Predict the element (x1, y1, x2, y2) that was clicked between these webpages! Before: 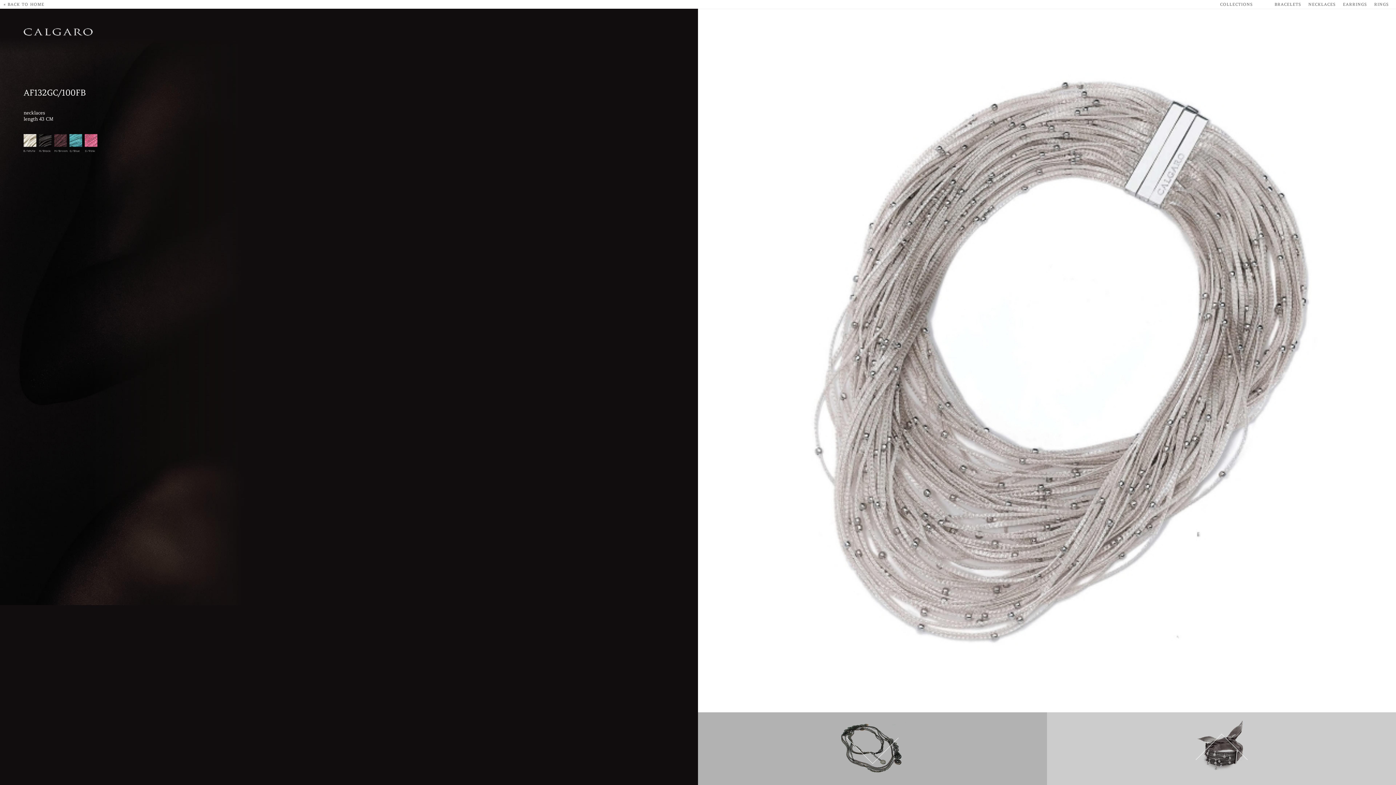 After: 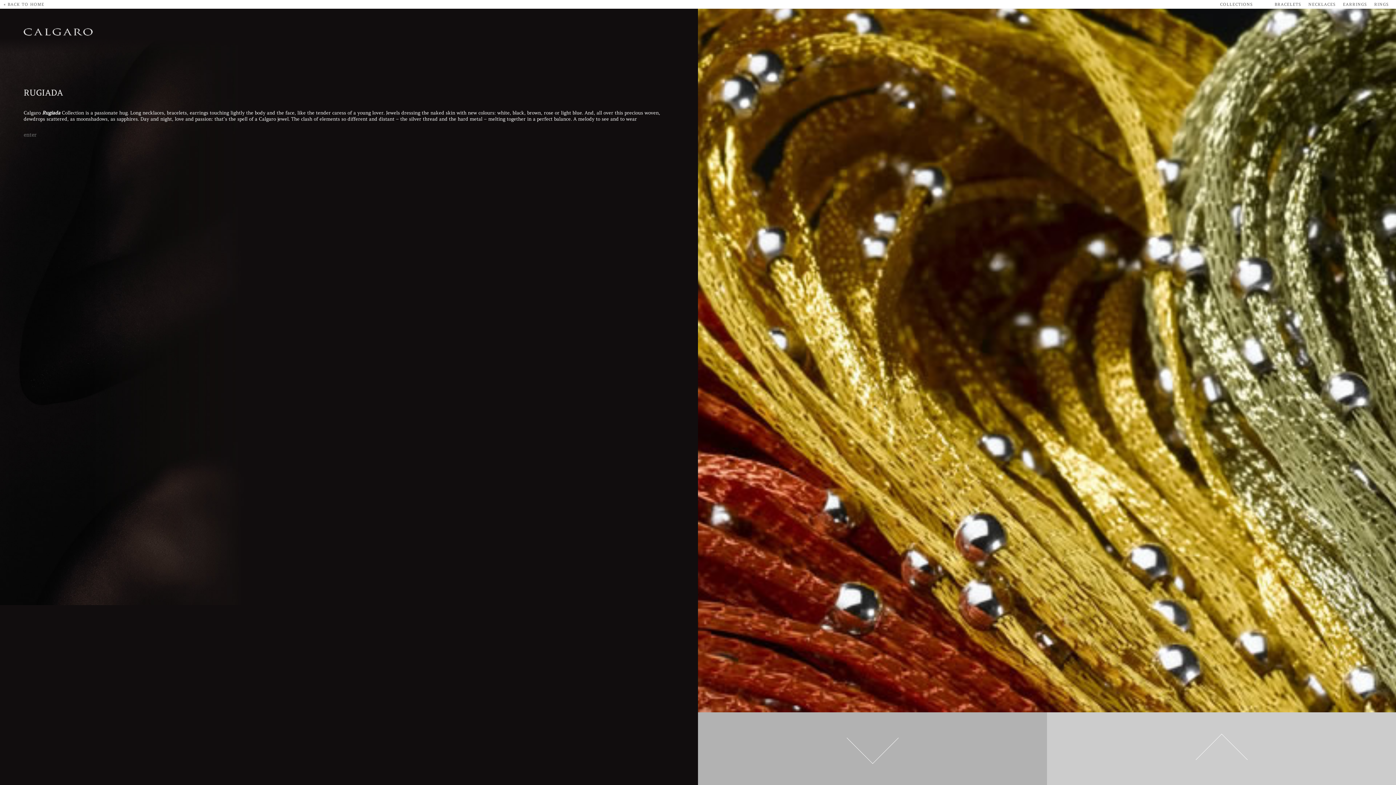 Action: label: COLLECTIONS         bbox: (1216, 0, 1271, 8)